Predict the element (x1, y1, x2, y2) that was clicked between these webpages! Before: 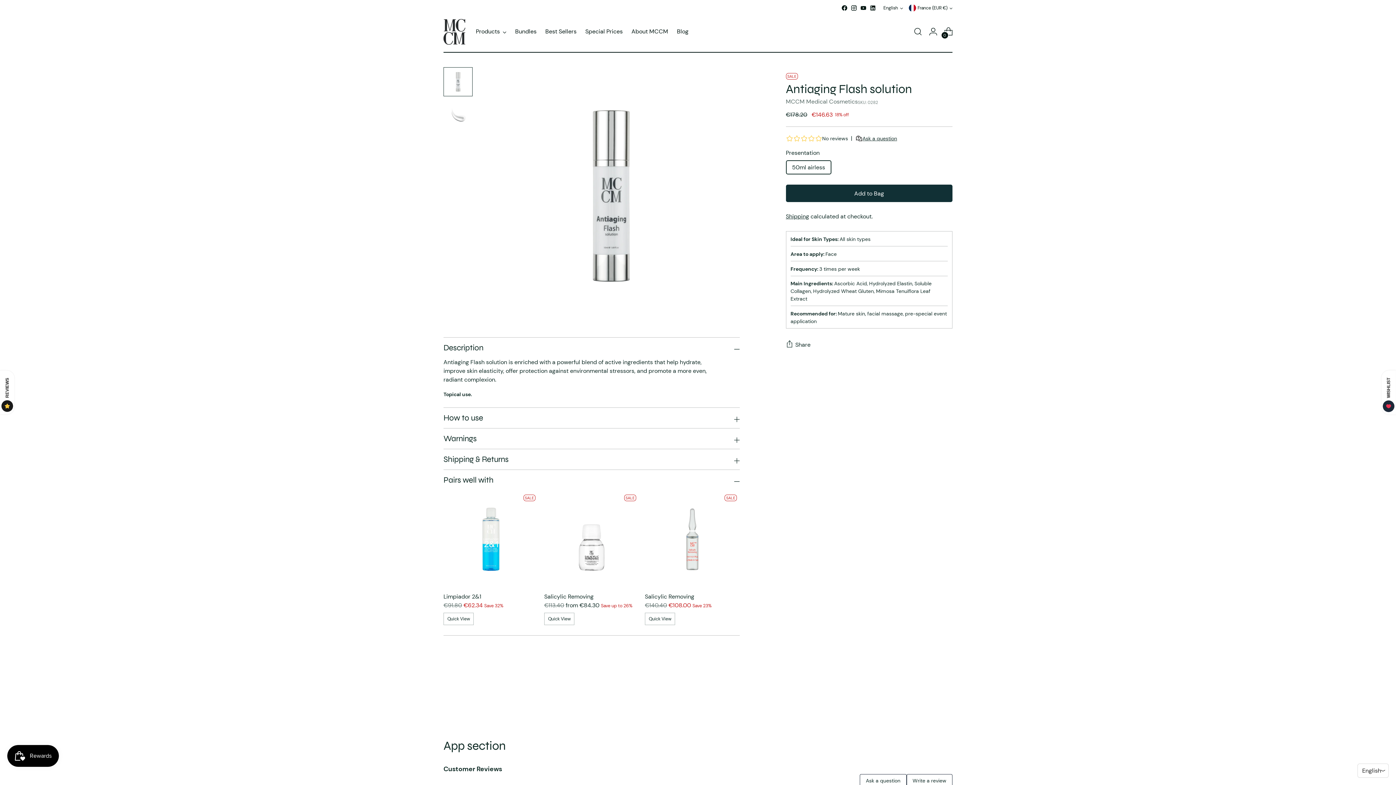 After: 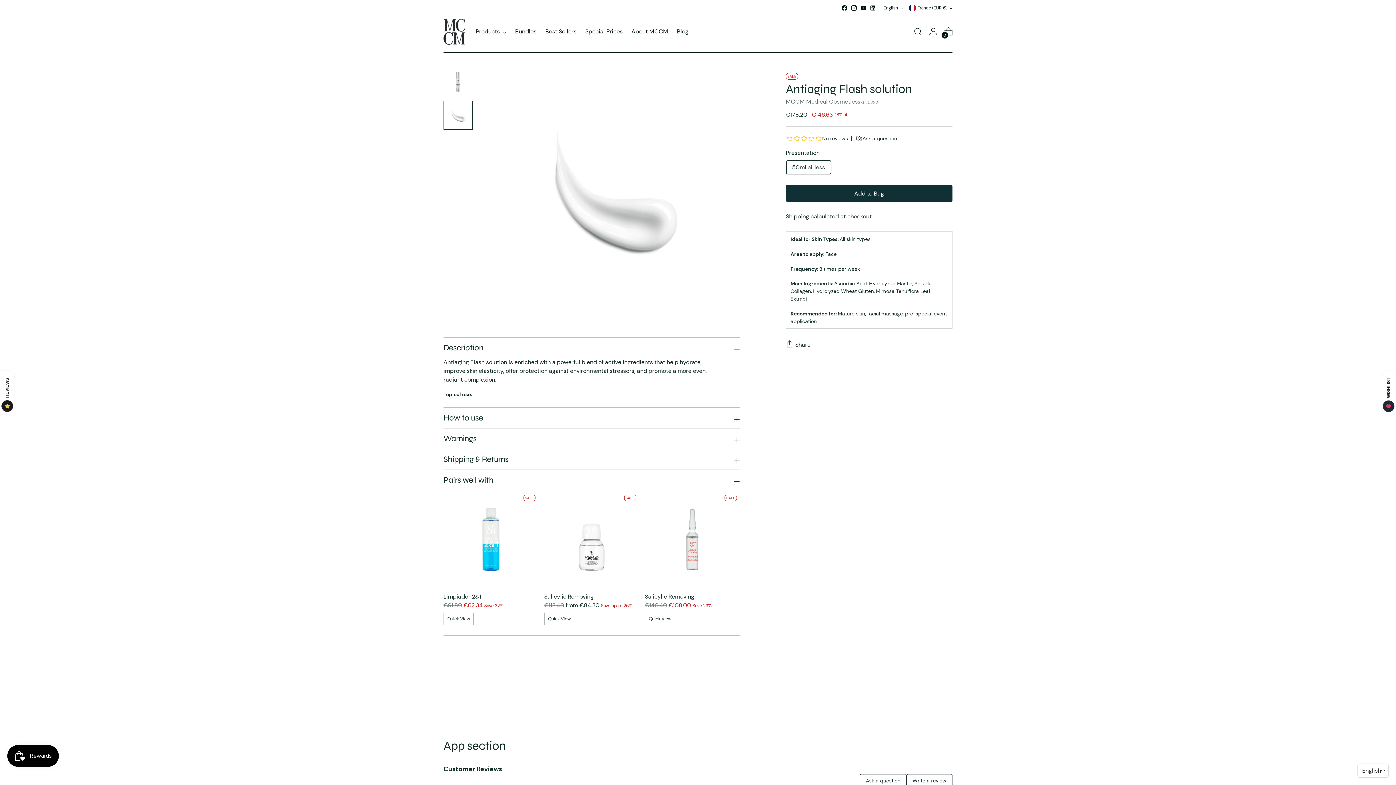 Action: label: Change image to image 2 bbox: (443, 100, 472, 129)